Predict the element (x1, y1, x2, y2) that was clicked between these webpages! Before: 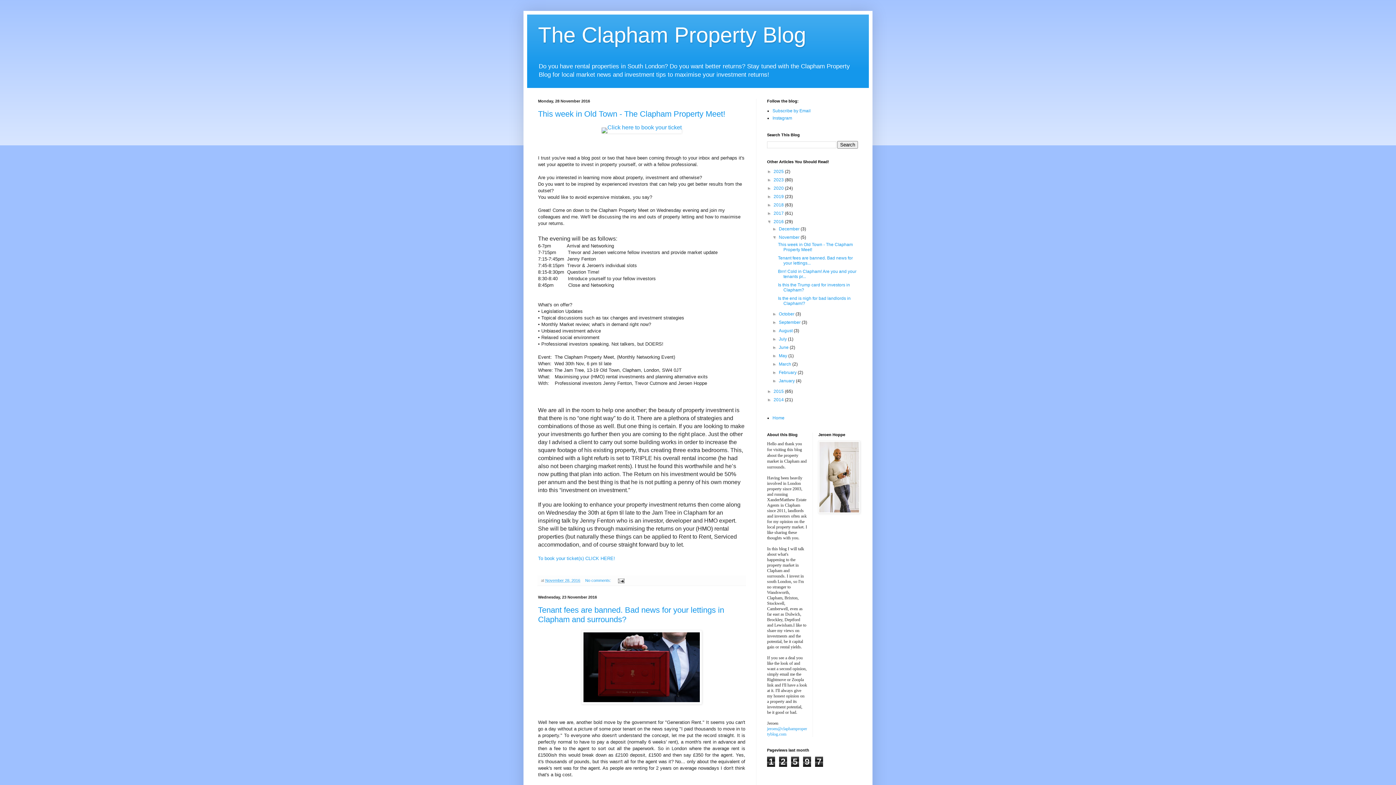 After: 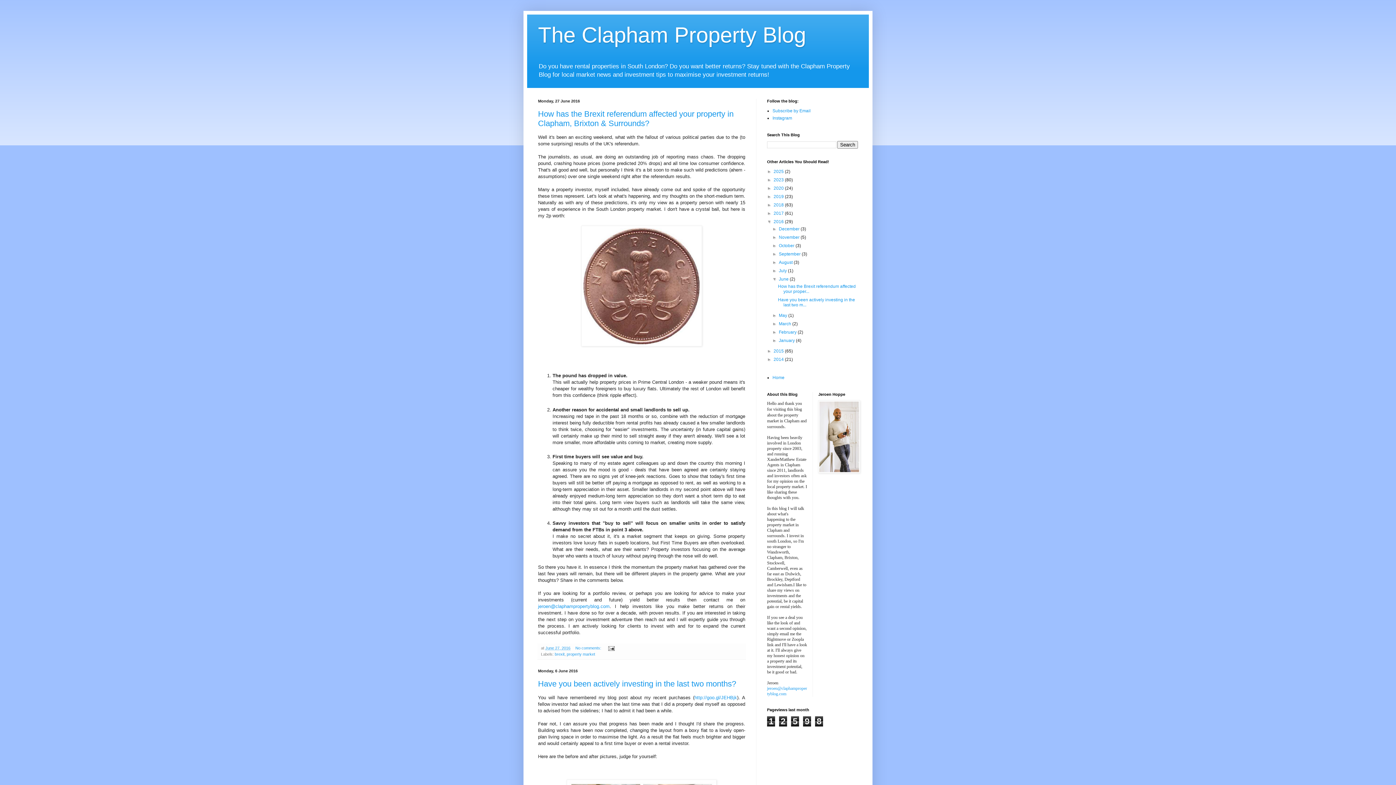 Action: bbox: (779, 345, 789, 350) label: June 